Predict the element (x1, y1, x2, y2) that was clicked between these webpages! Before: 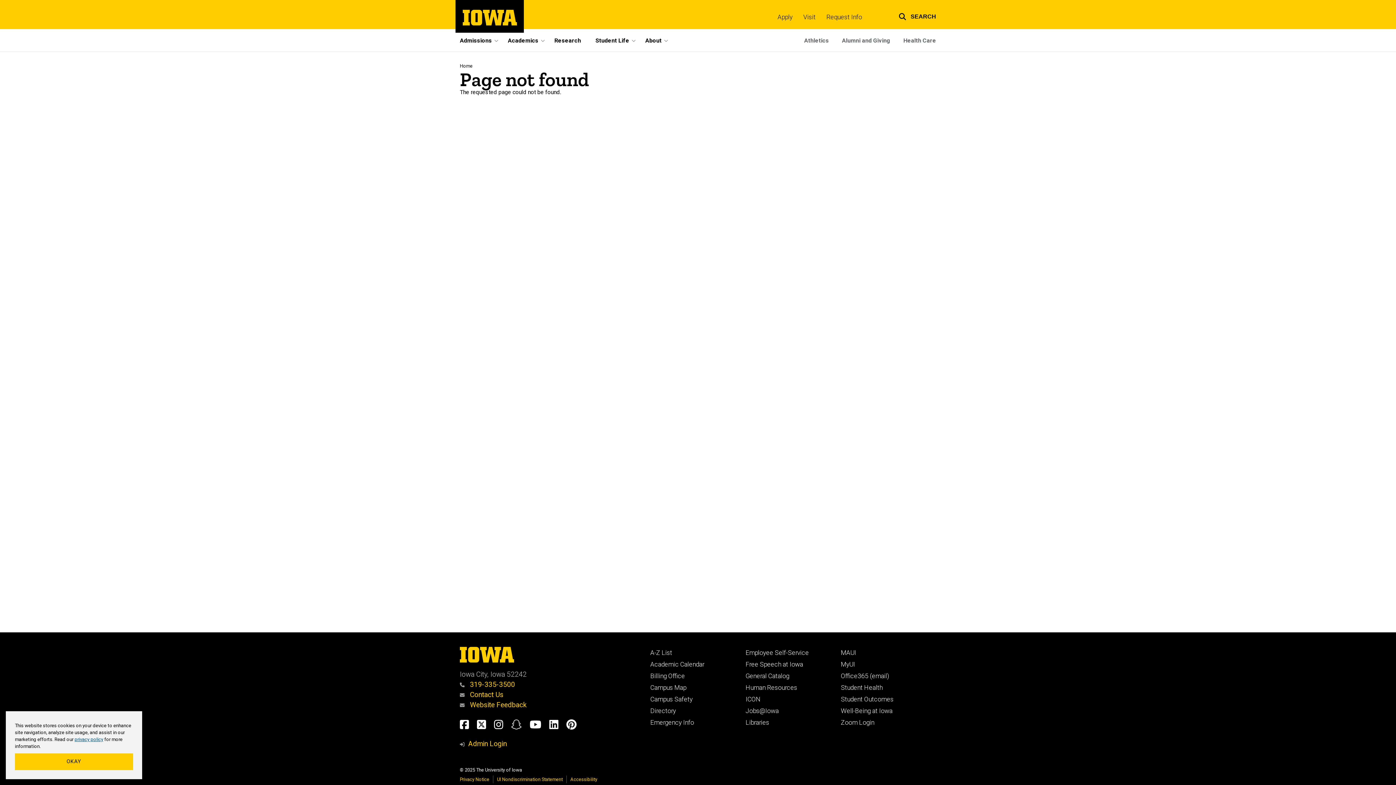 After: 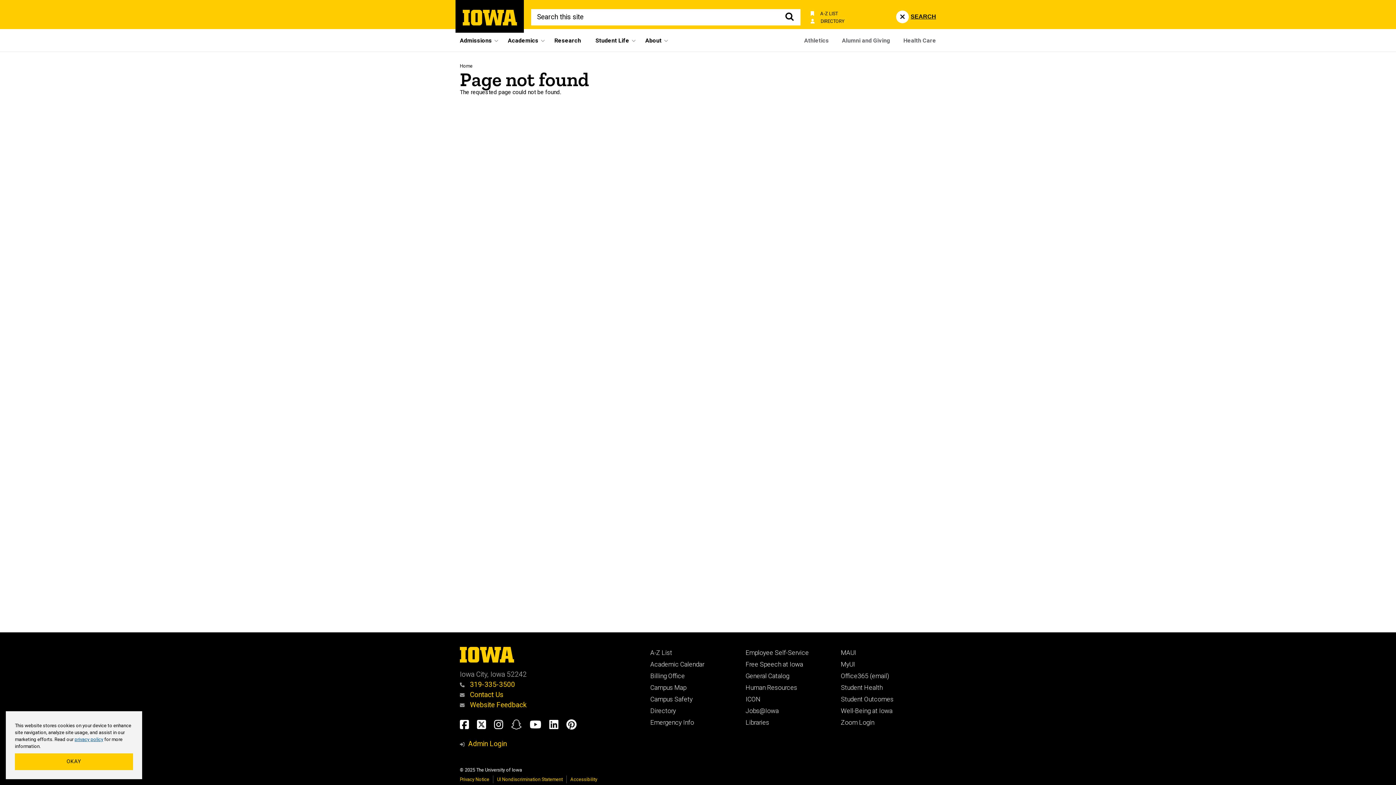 Action: label: Toggle search form bbox: (889, 0, 936, 30)